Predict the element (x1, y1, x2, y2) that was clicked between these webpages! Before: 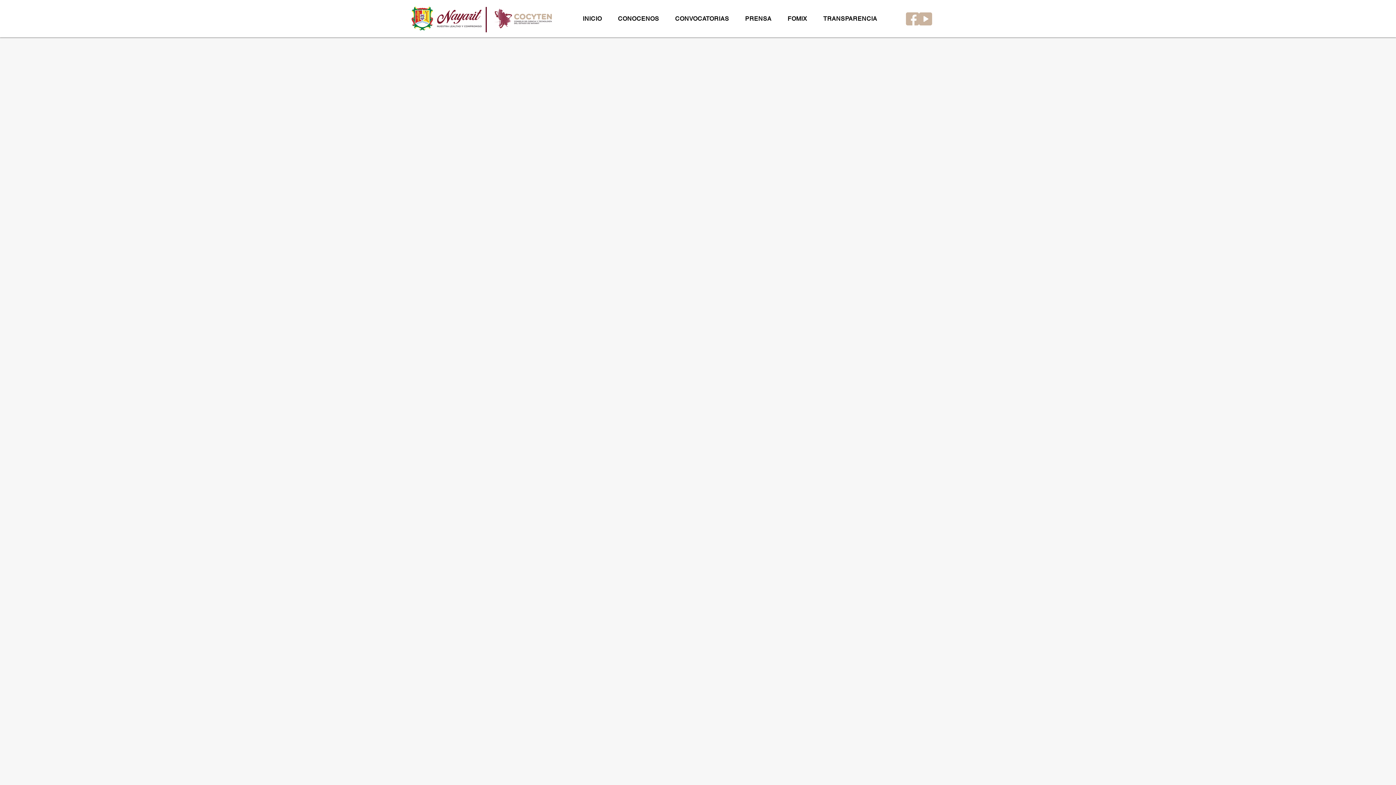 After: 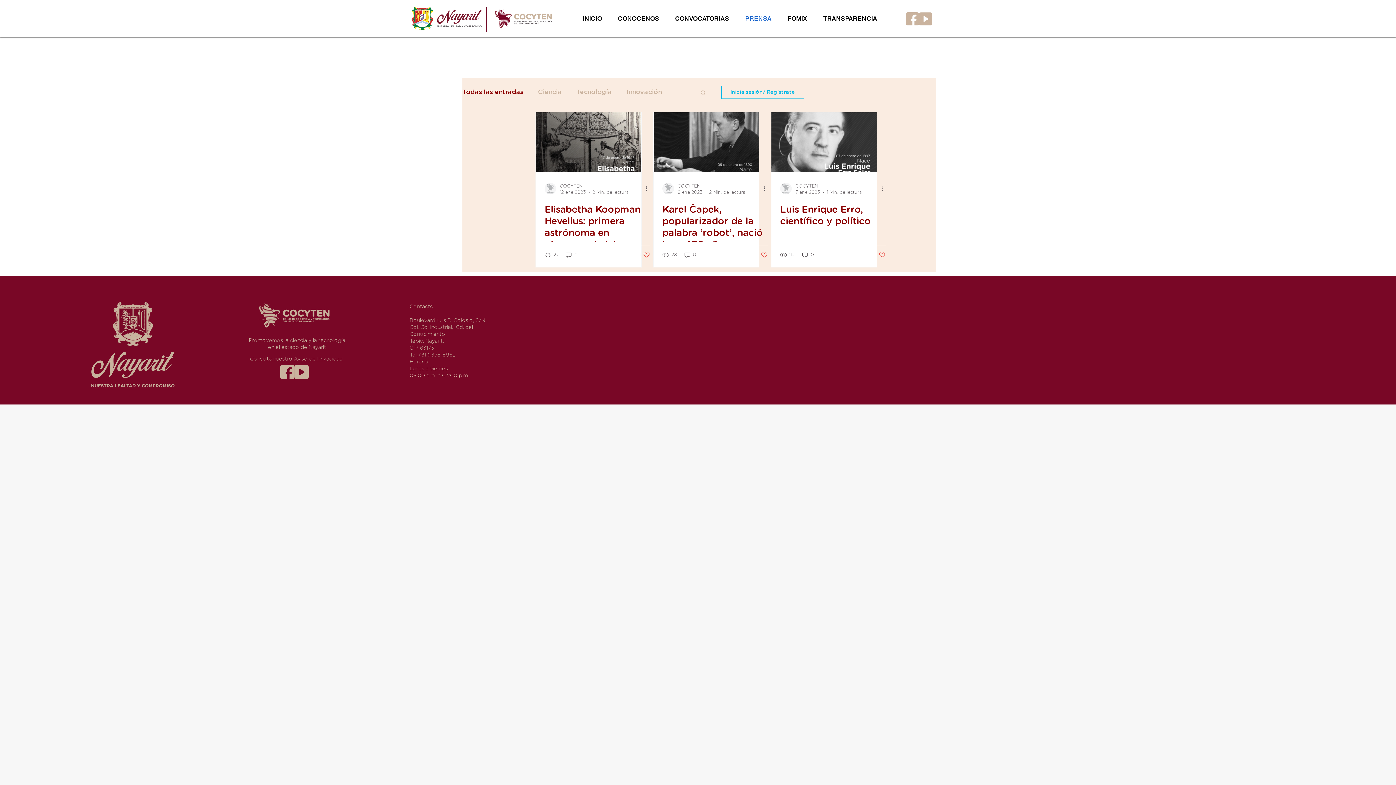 Action: bbox: (738, 12, 778, 25) label: PRENSA